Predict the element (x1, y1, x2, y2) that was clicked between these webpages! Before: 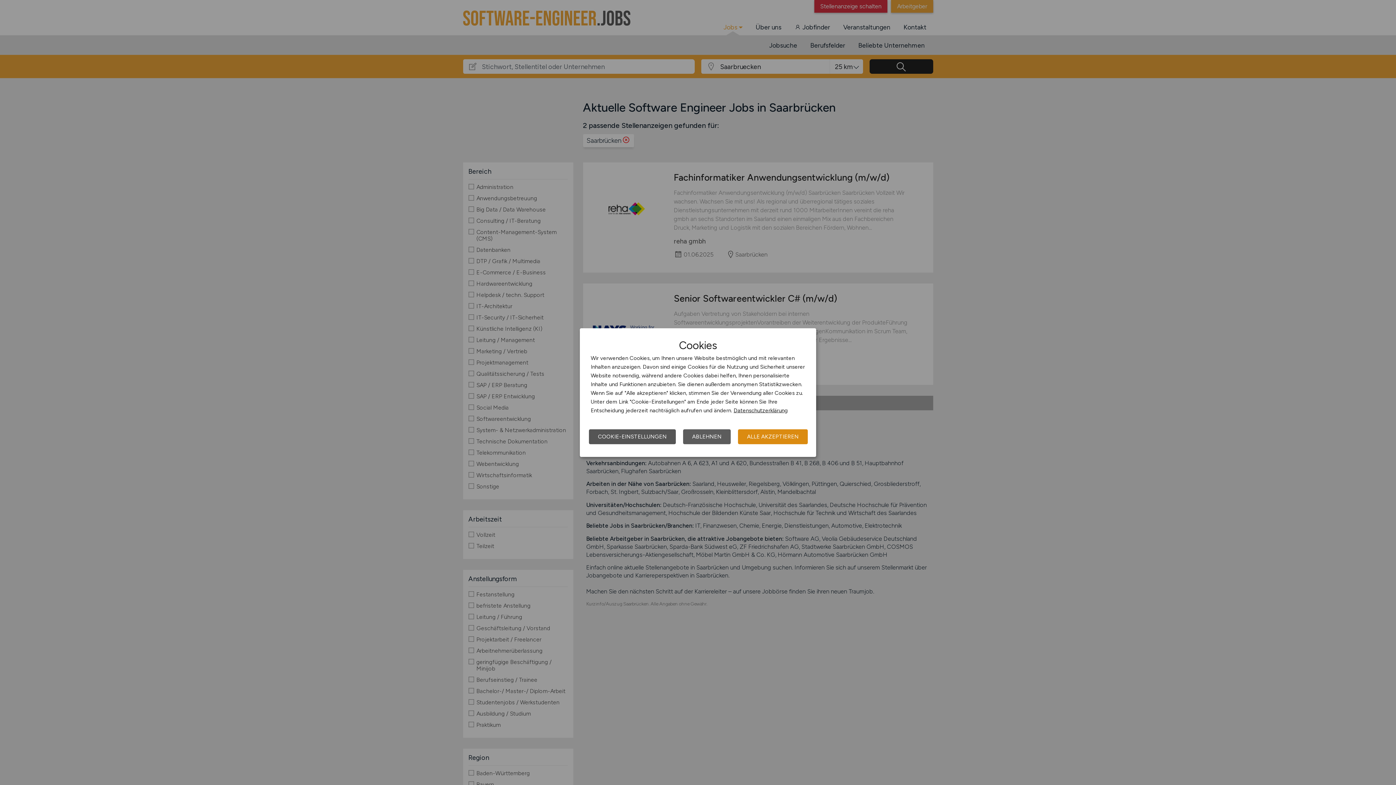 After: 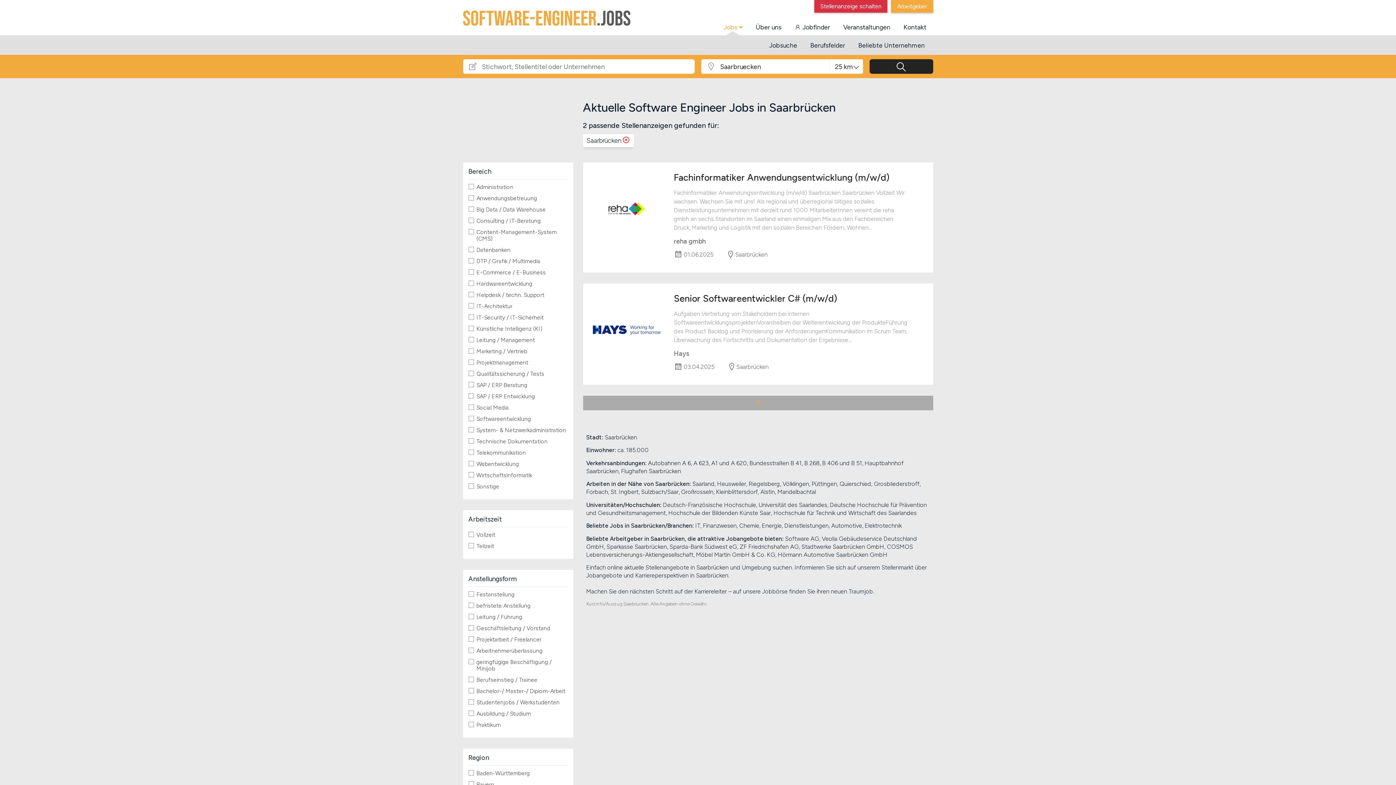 Action: bbox: (738, 429, 808, 444) label: ALLE AKZEPTIEREN